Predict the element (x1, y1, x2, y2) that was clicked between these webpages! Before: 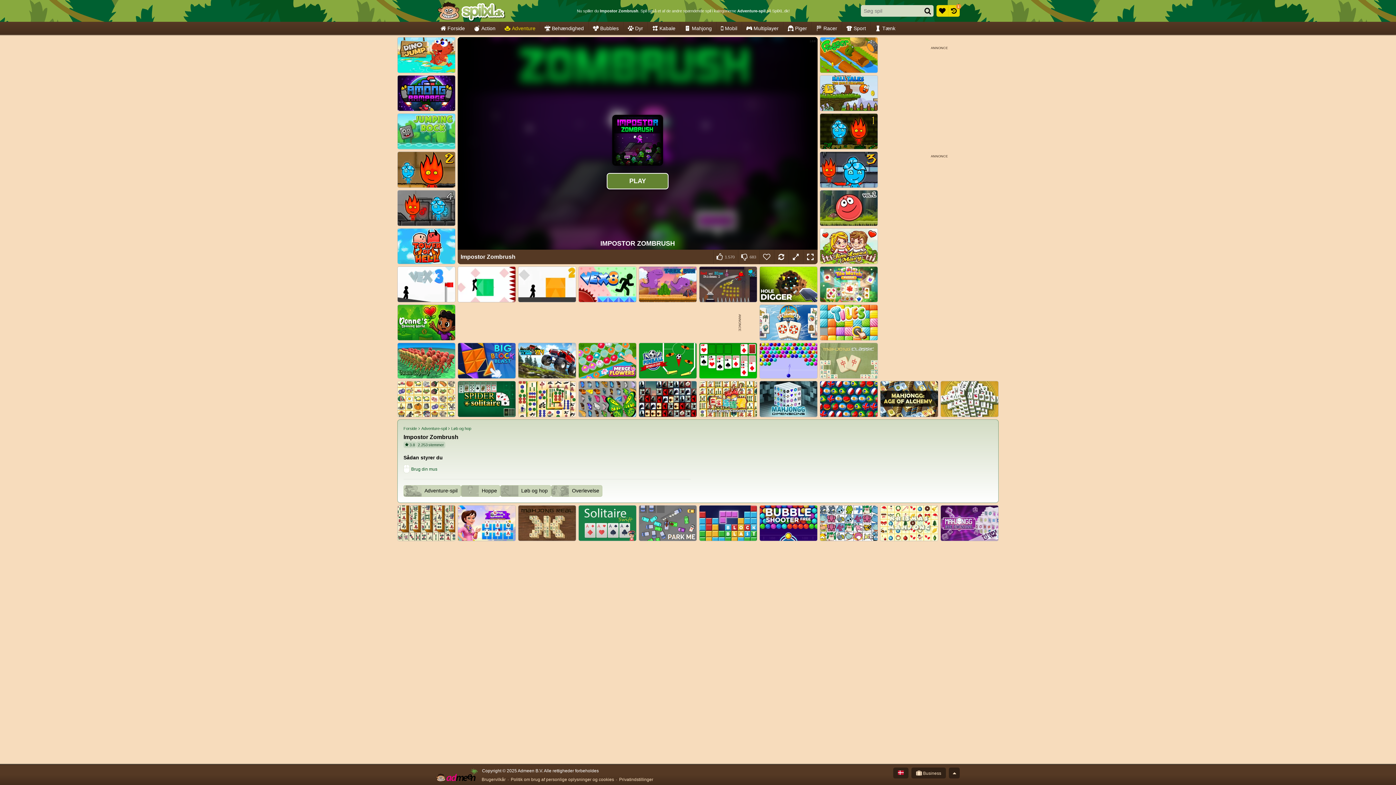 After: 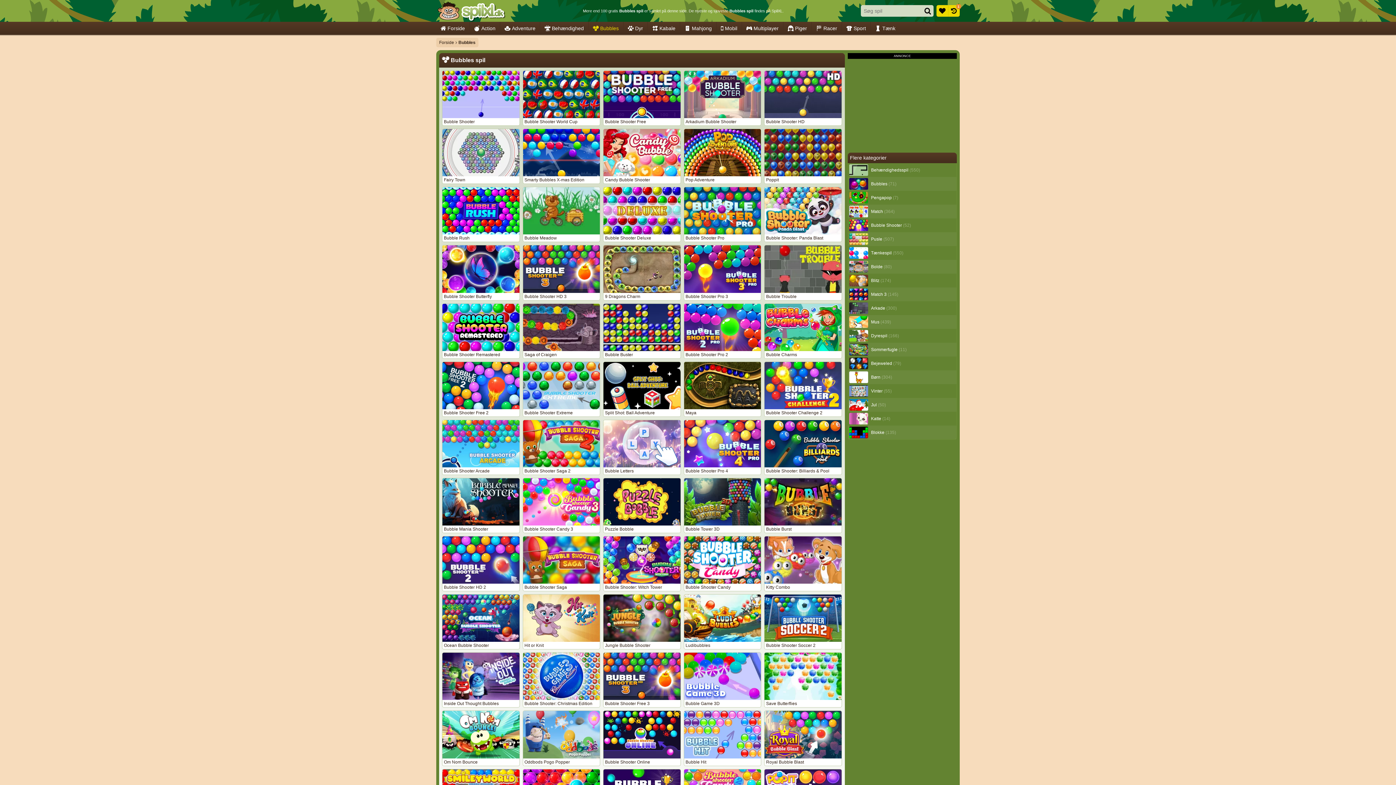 Action: bbox: (588, 21, 623, 34) label: Bubbles